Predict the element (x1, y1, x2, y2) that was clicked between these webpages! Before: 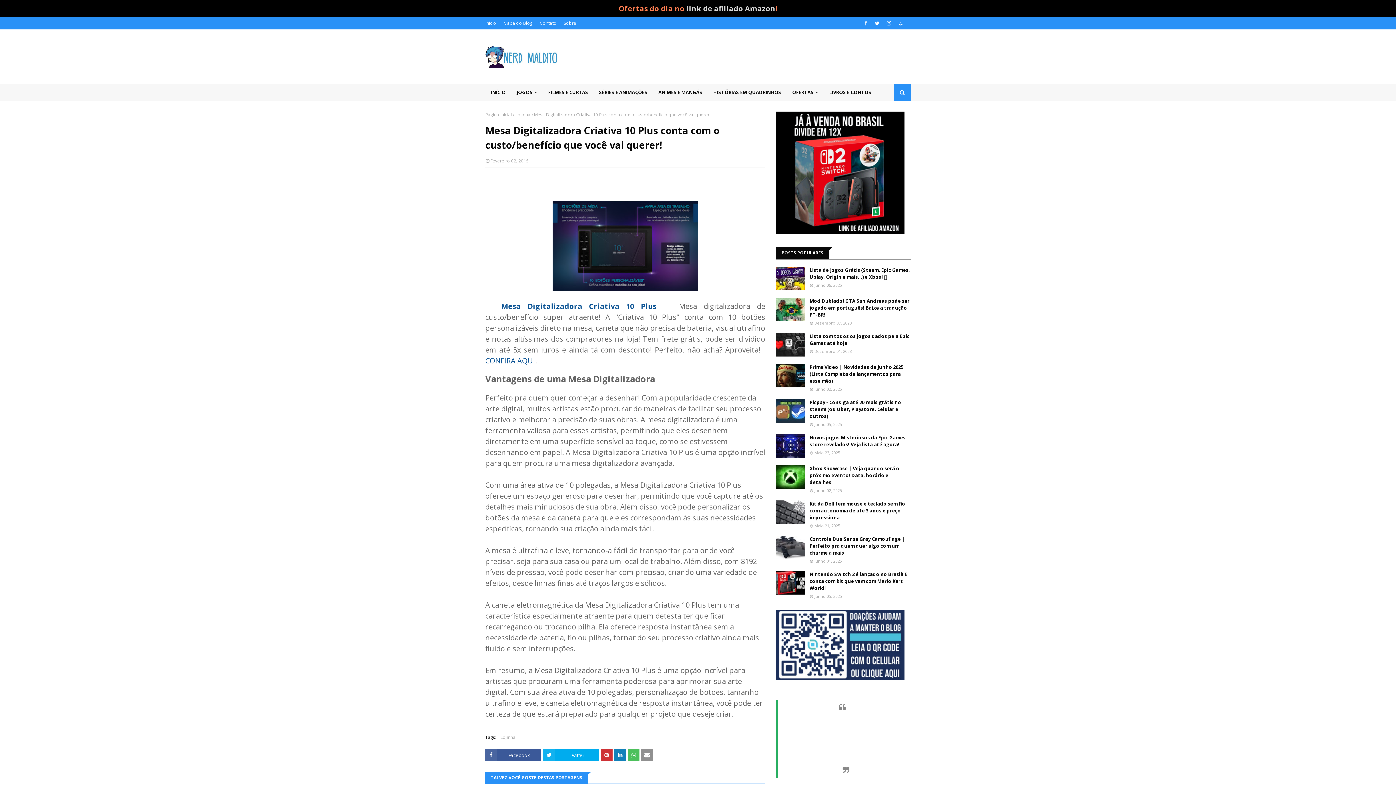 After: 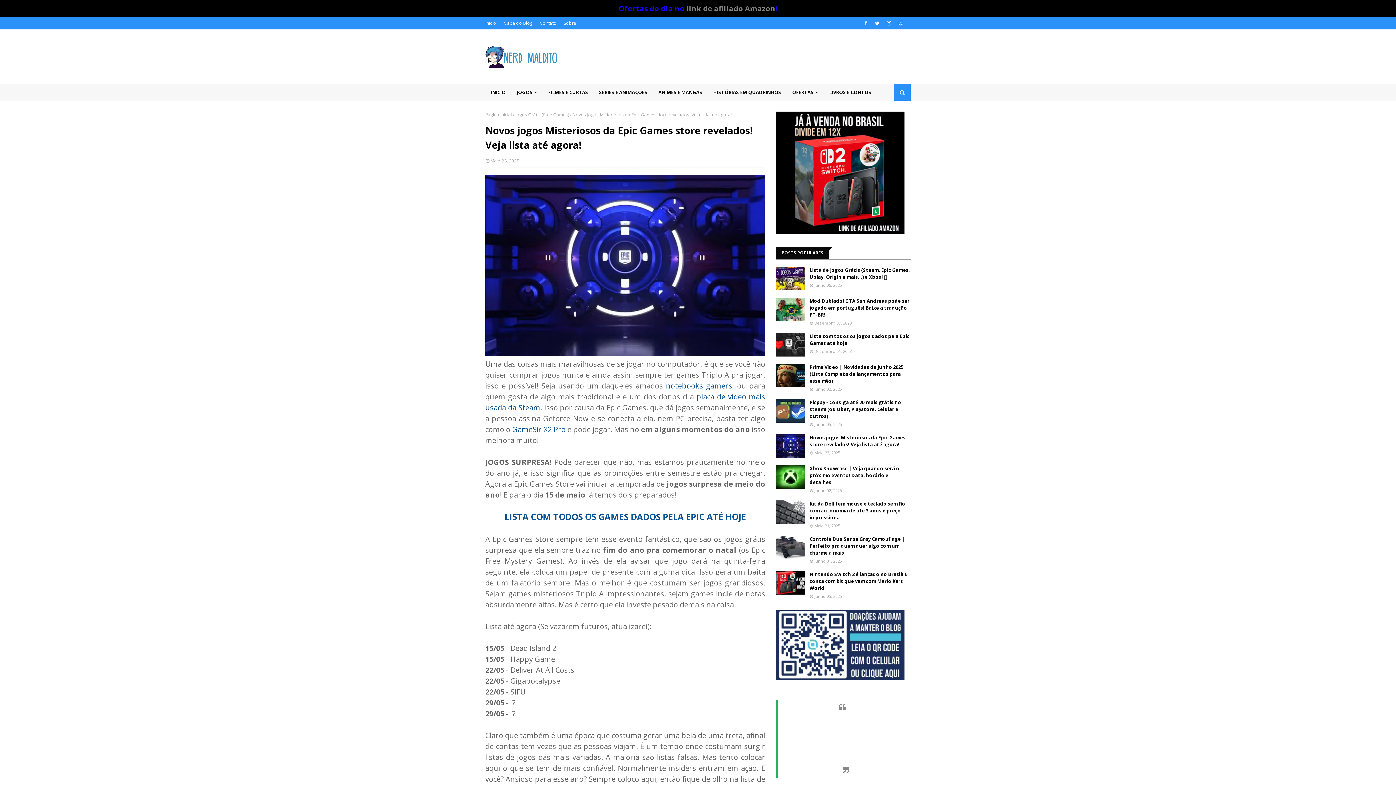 Action: bbox: (776, 434, 805, 458)